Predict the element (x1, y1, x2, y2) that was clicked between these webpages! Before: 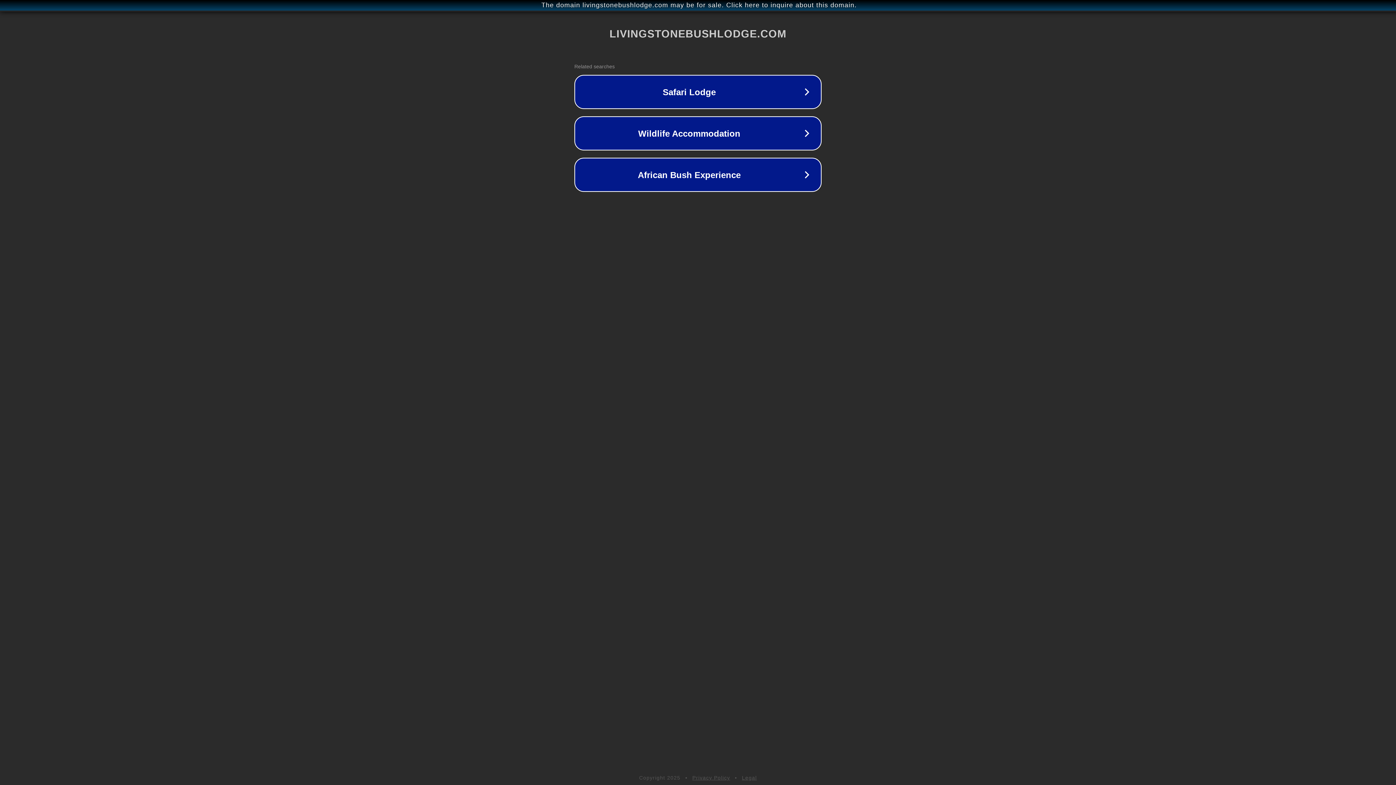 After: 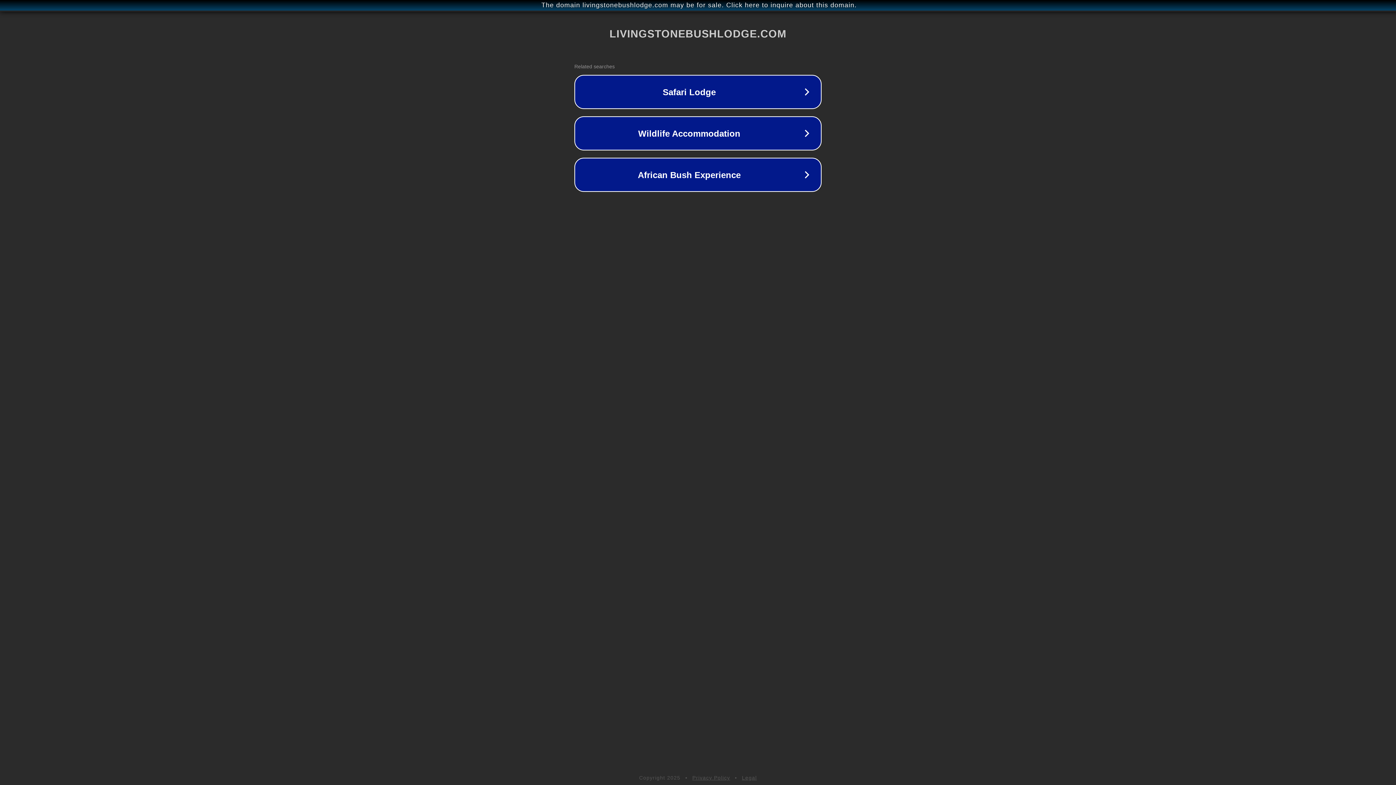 Action: label: Privacy Policy bbox: (692, 775, 730, 781)